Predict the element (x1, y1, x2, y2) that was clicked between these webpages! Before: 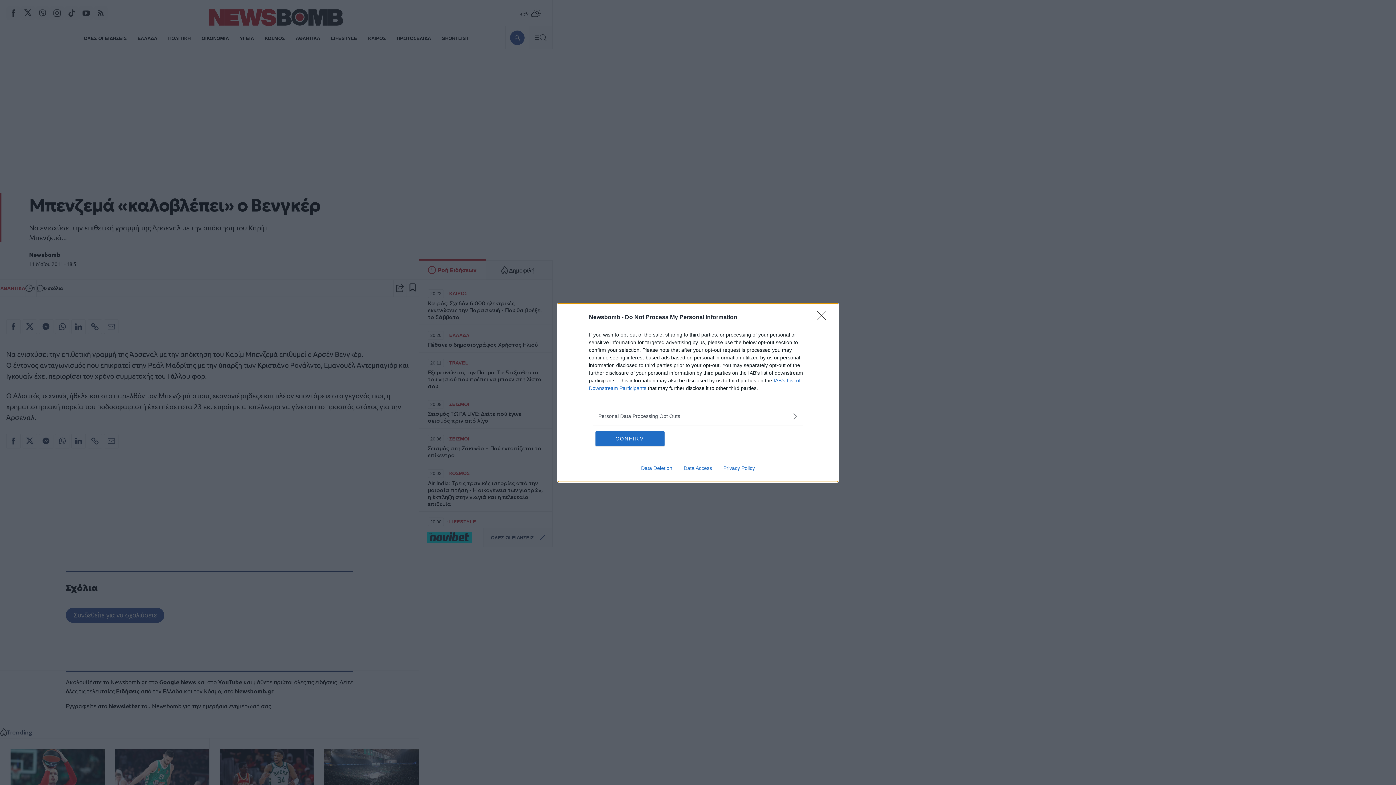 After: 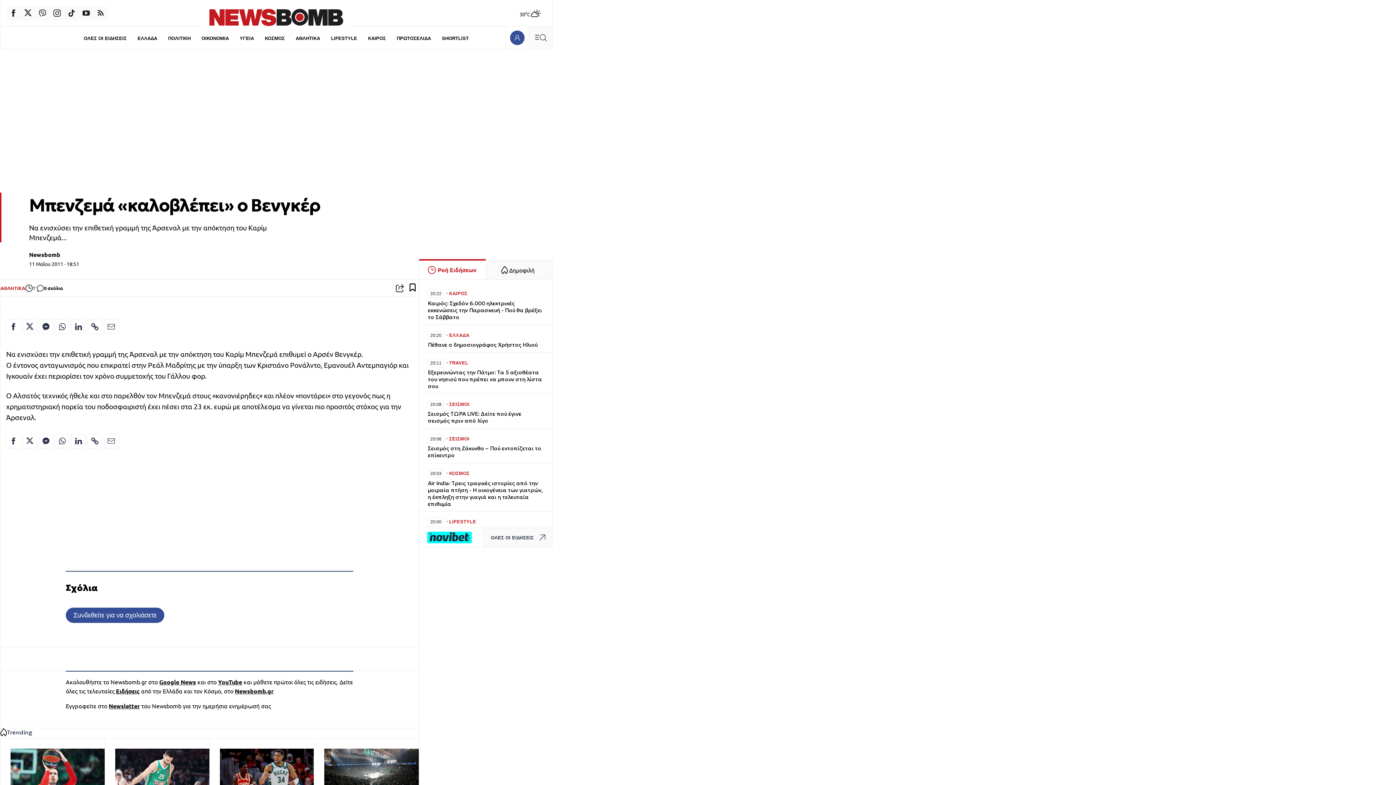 Action: label: CONFIRM bbox: (595, 431, 664, 446)